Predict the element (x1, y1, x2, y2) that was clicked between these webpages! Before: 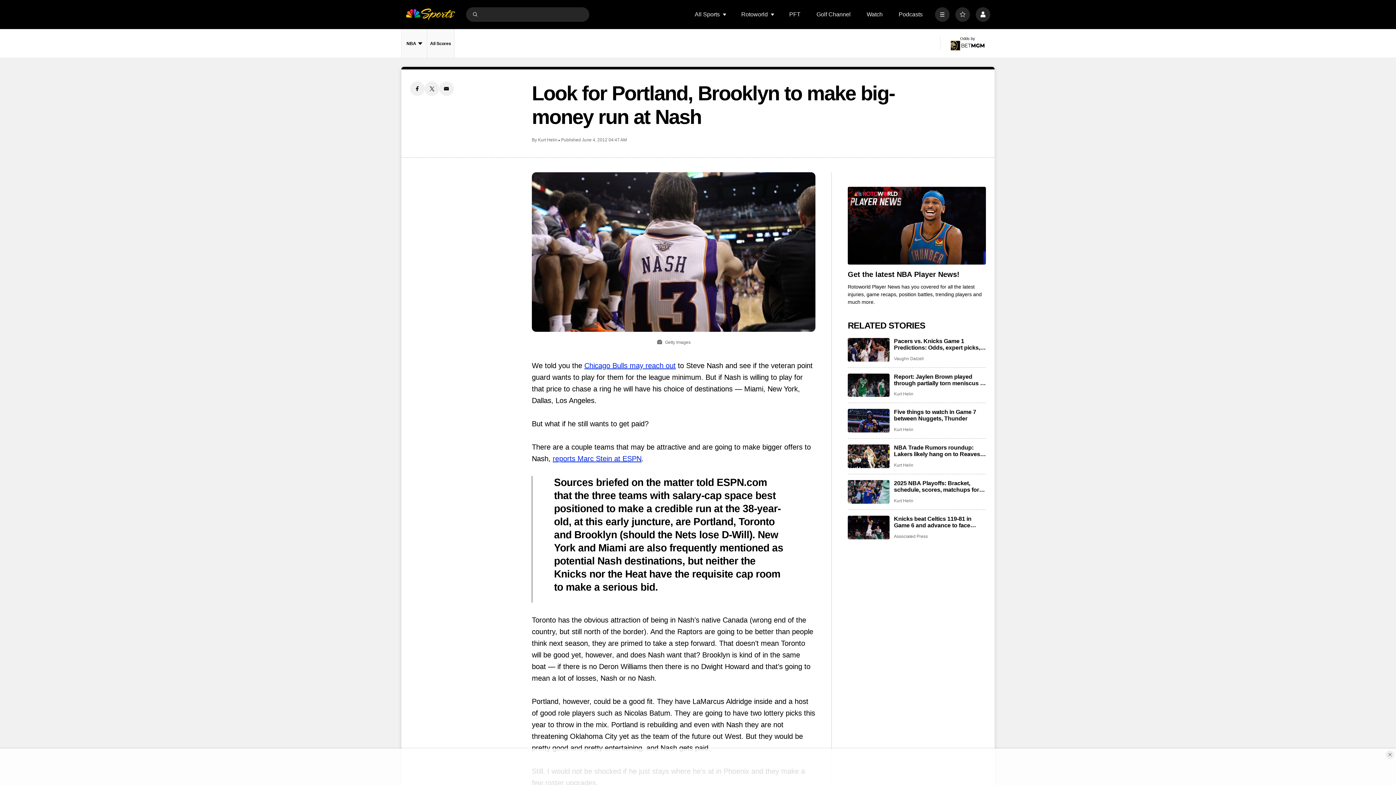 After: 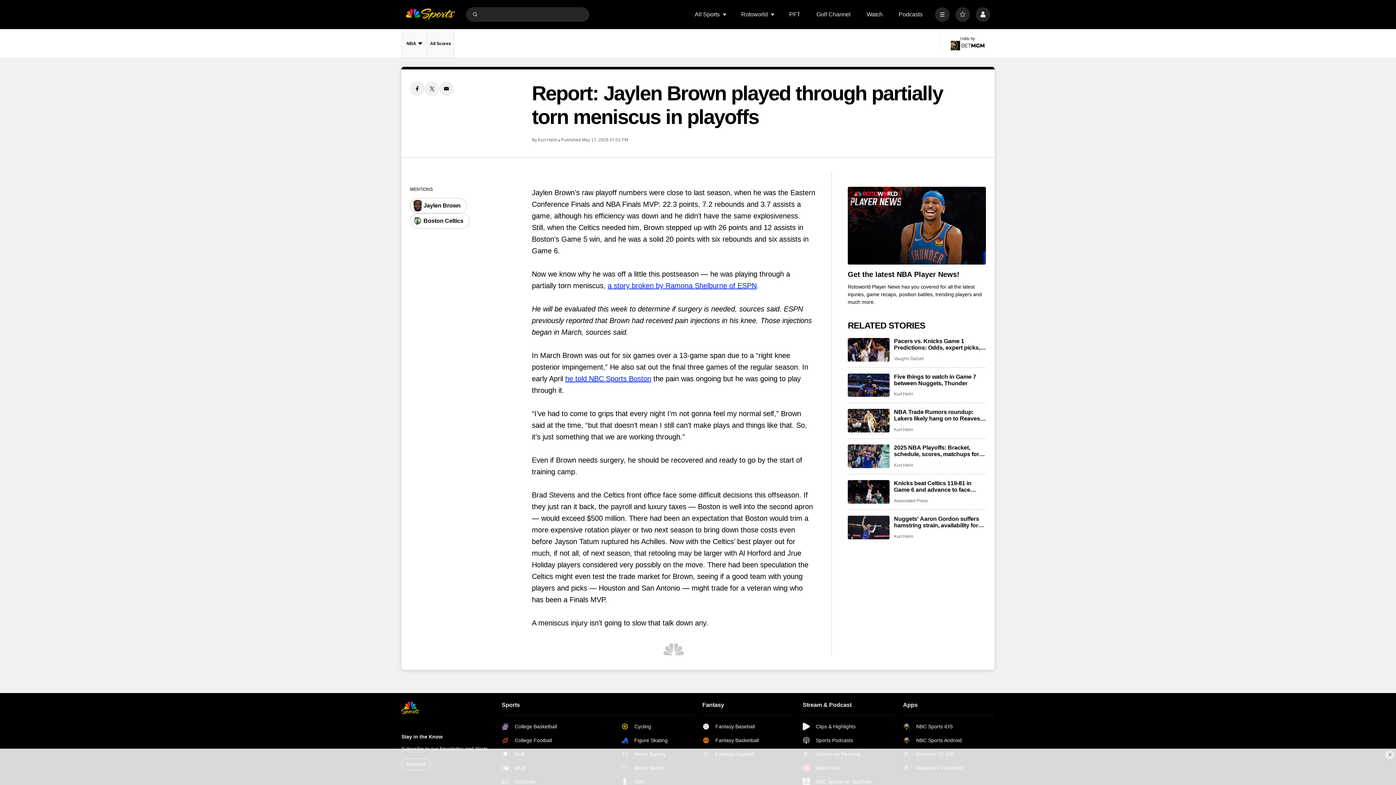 Action: bbox: (894, 373, 986, 386) label: Report: Jaylen Brown played through partially torn meniscus in playoffs